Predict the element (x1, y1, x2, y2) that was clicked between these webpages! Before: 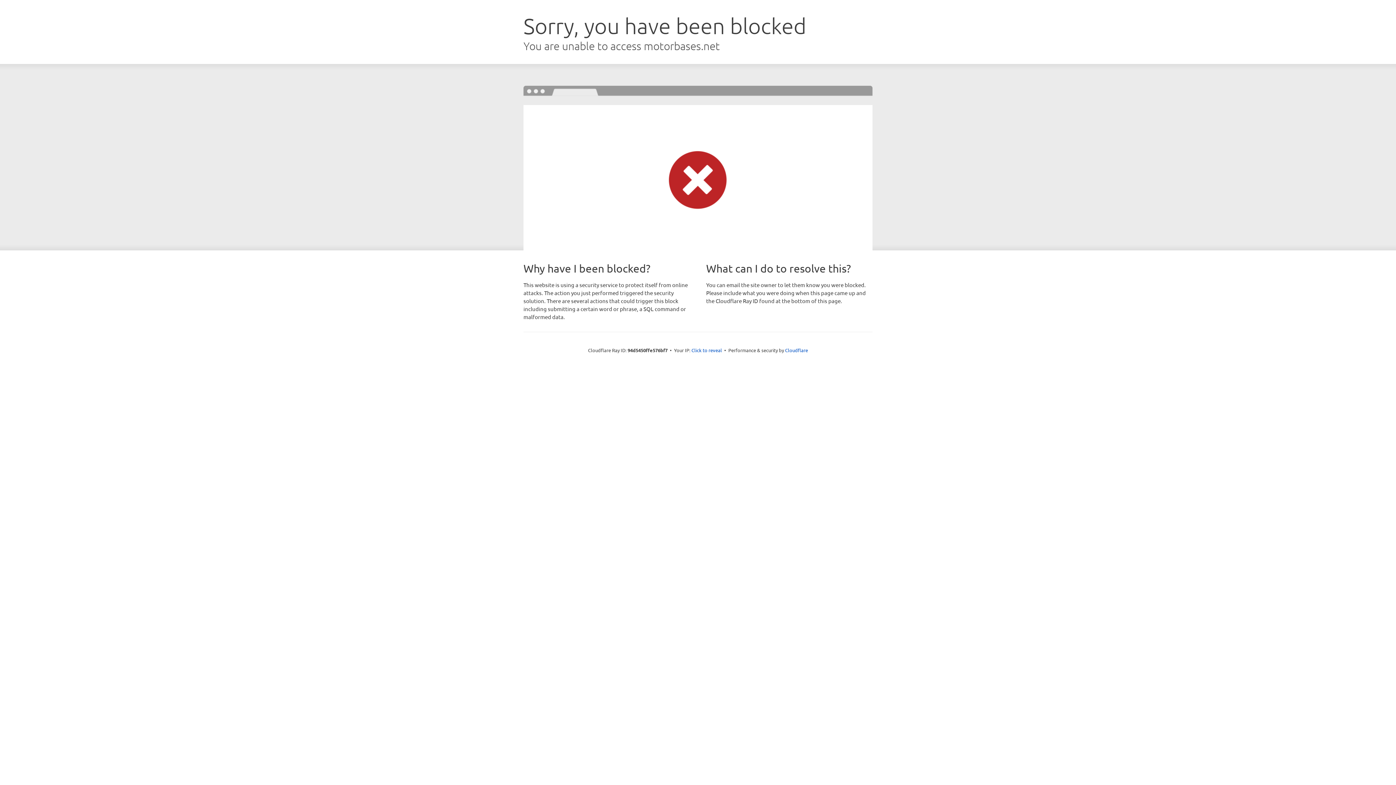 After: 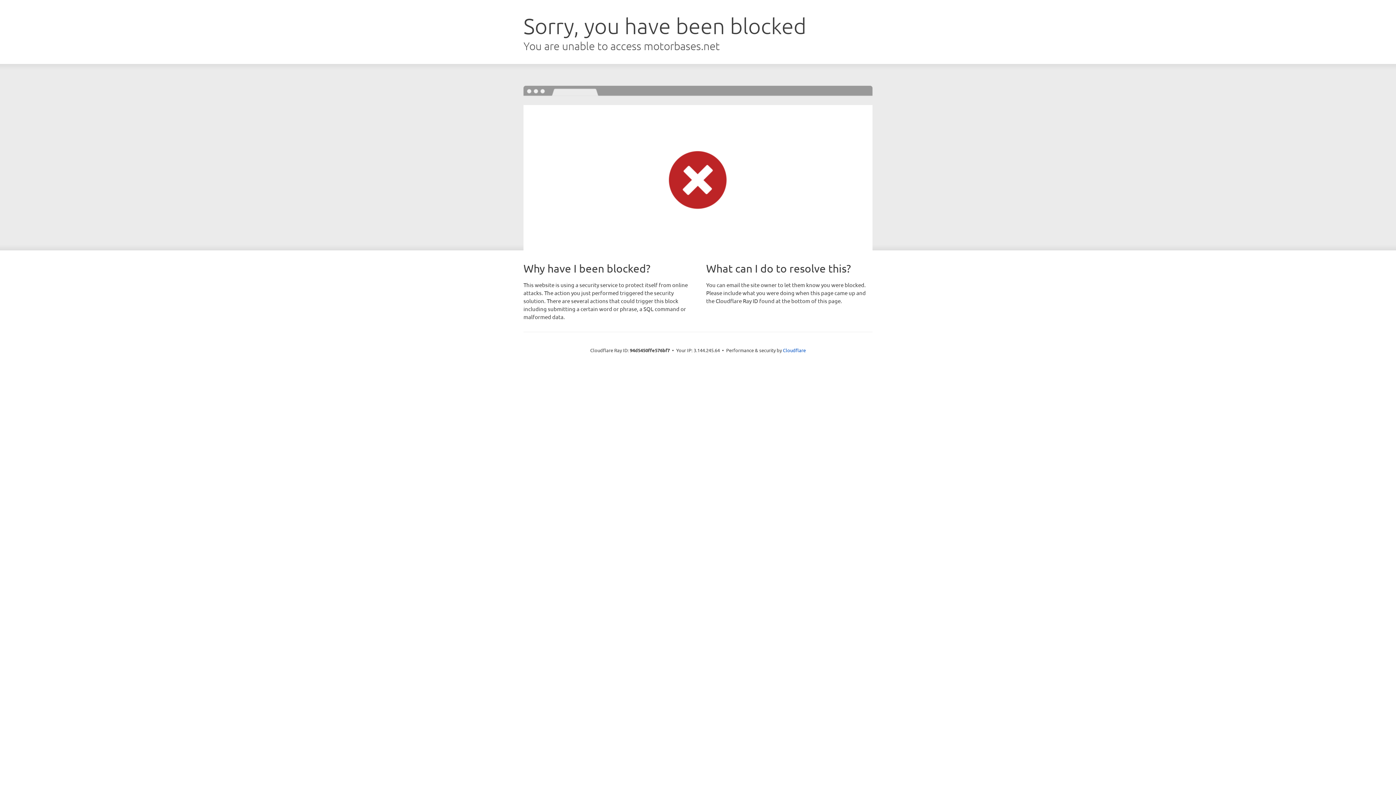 Action: label: Click to reveal bbox: (691, 346, 722, 353)